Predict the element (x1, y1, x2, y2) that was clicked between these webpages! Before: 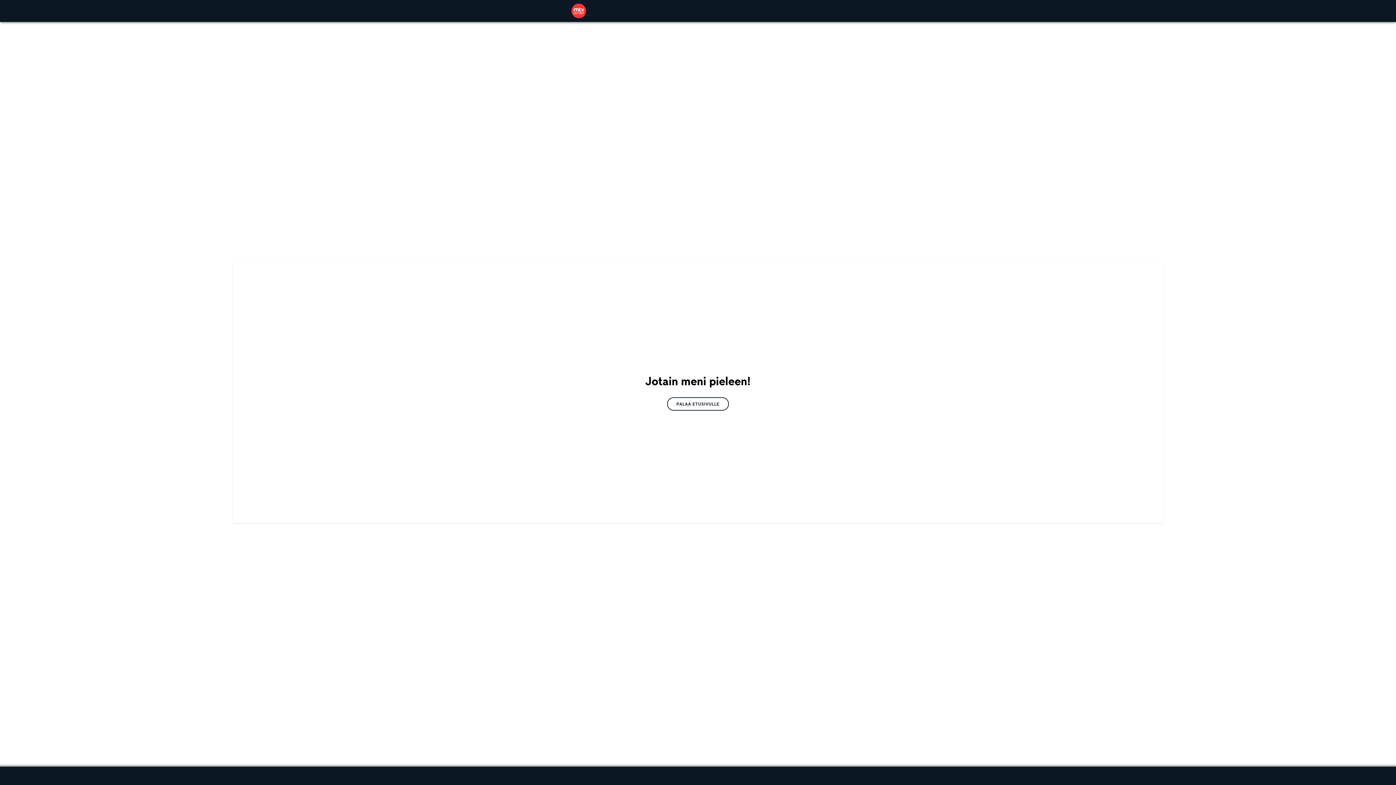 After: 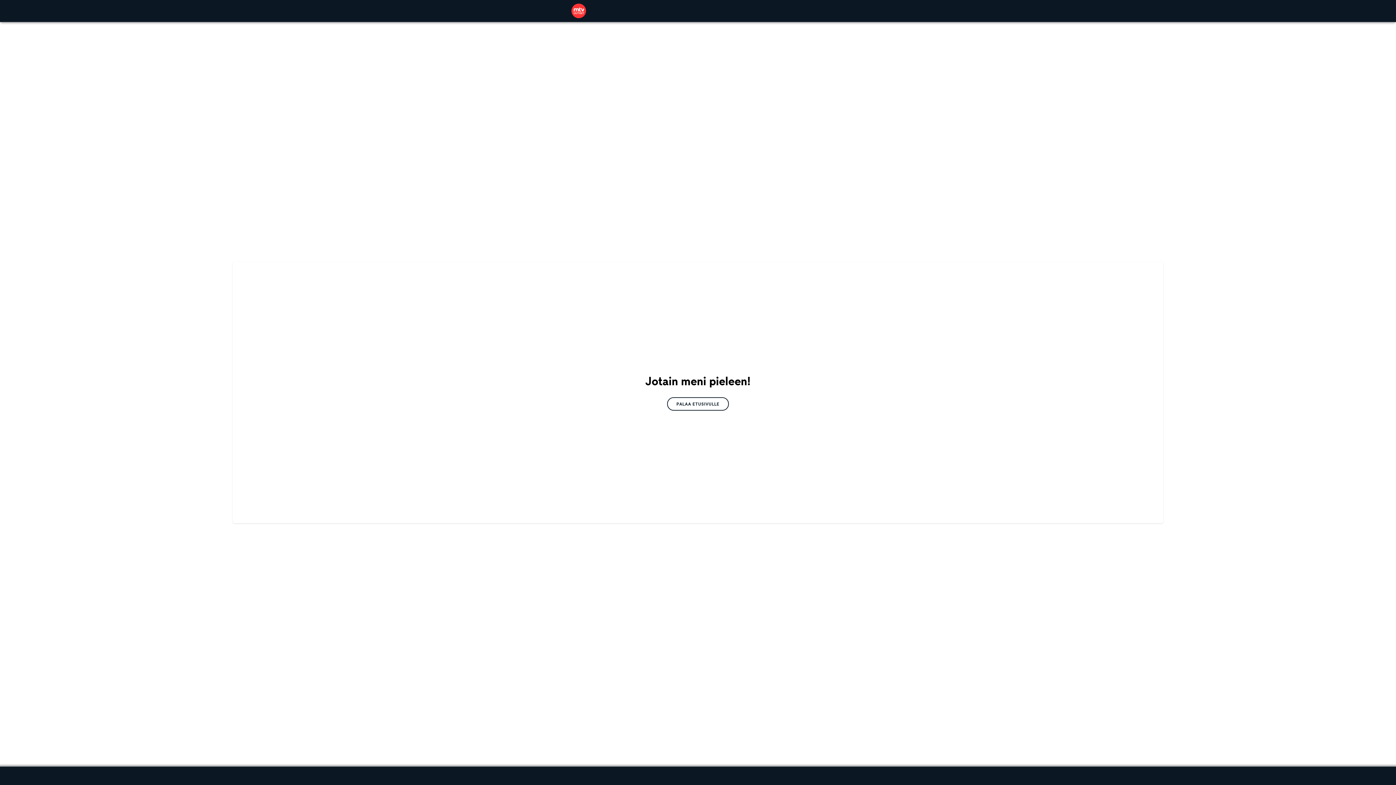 Action: bbox: (667, 397, 729, 410) label: PALAA ETUSIVULLE